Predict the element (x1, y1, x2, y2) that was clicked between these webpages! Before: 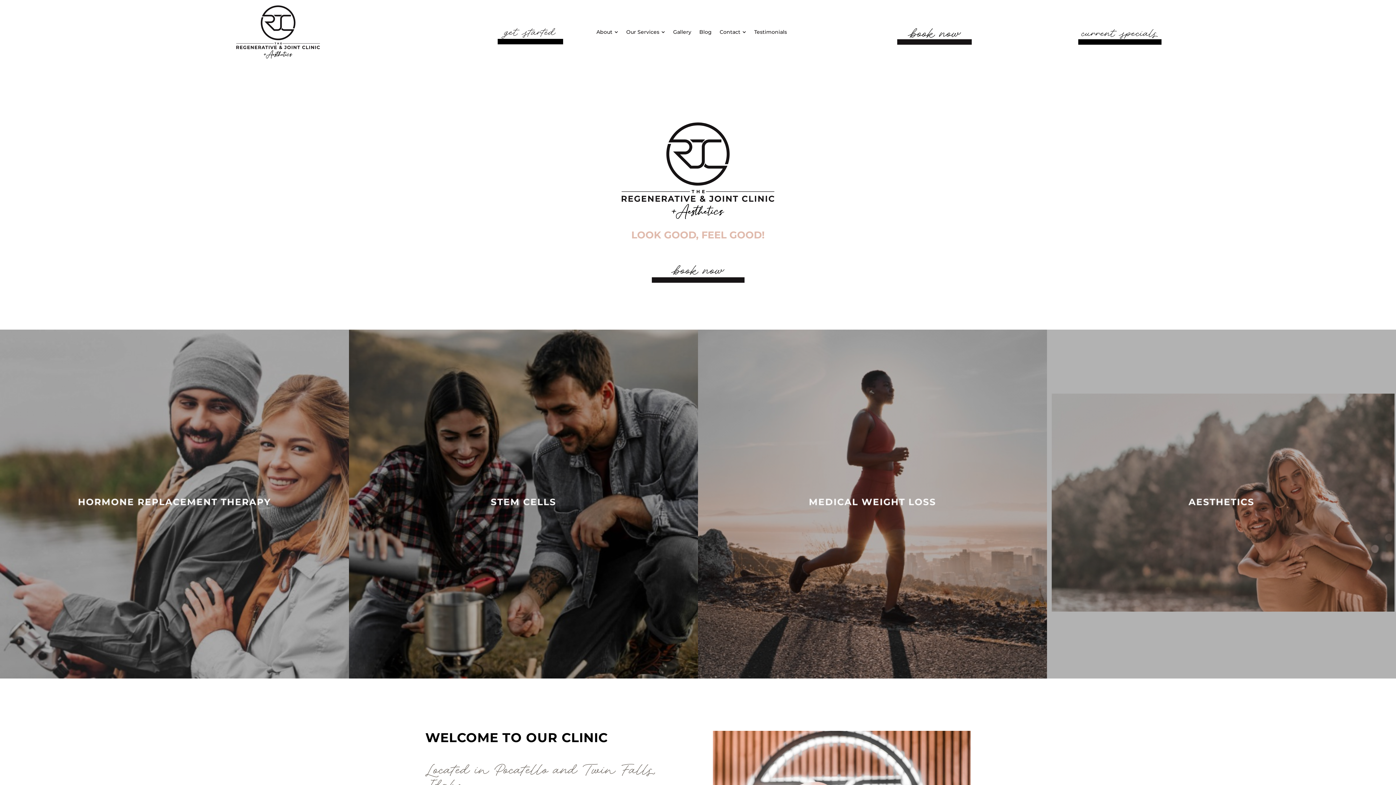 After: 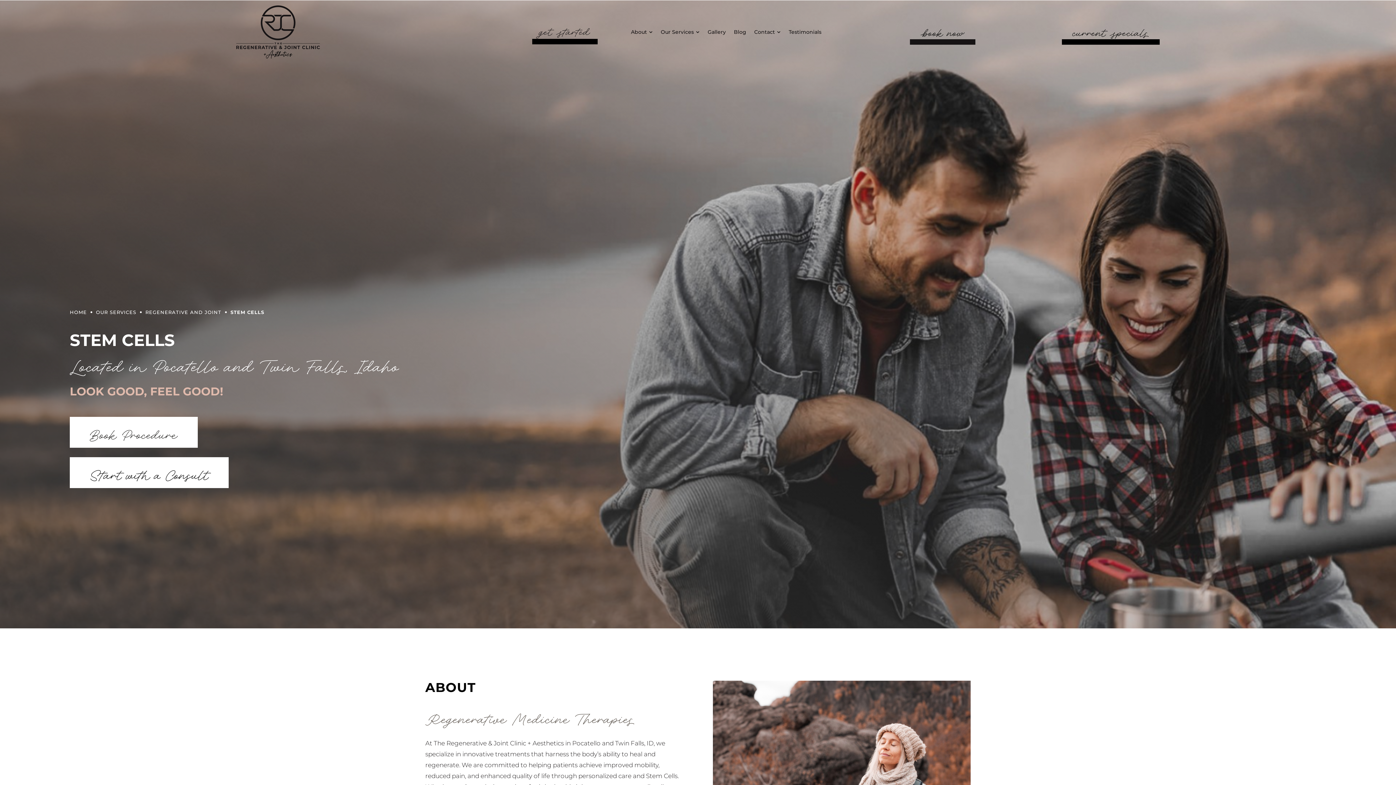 Action: bbox: (505, 512, 541, 519) label: LEARN MORE